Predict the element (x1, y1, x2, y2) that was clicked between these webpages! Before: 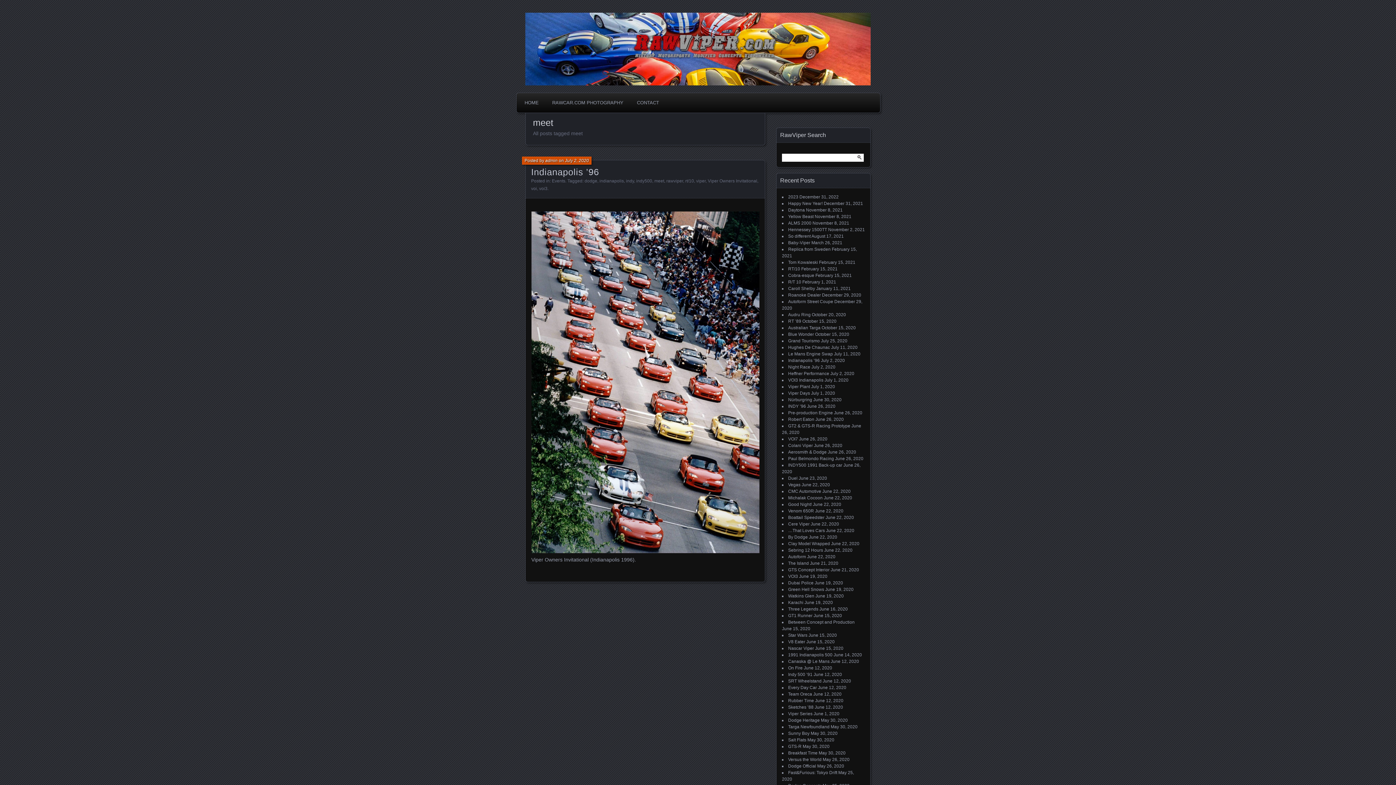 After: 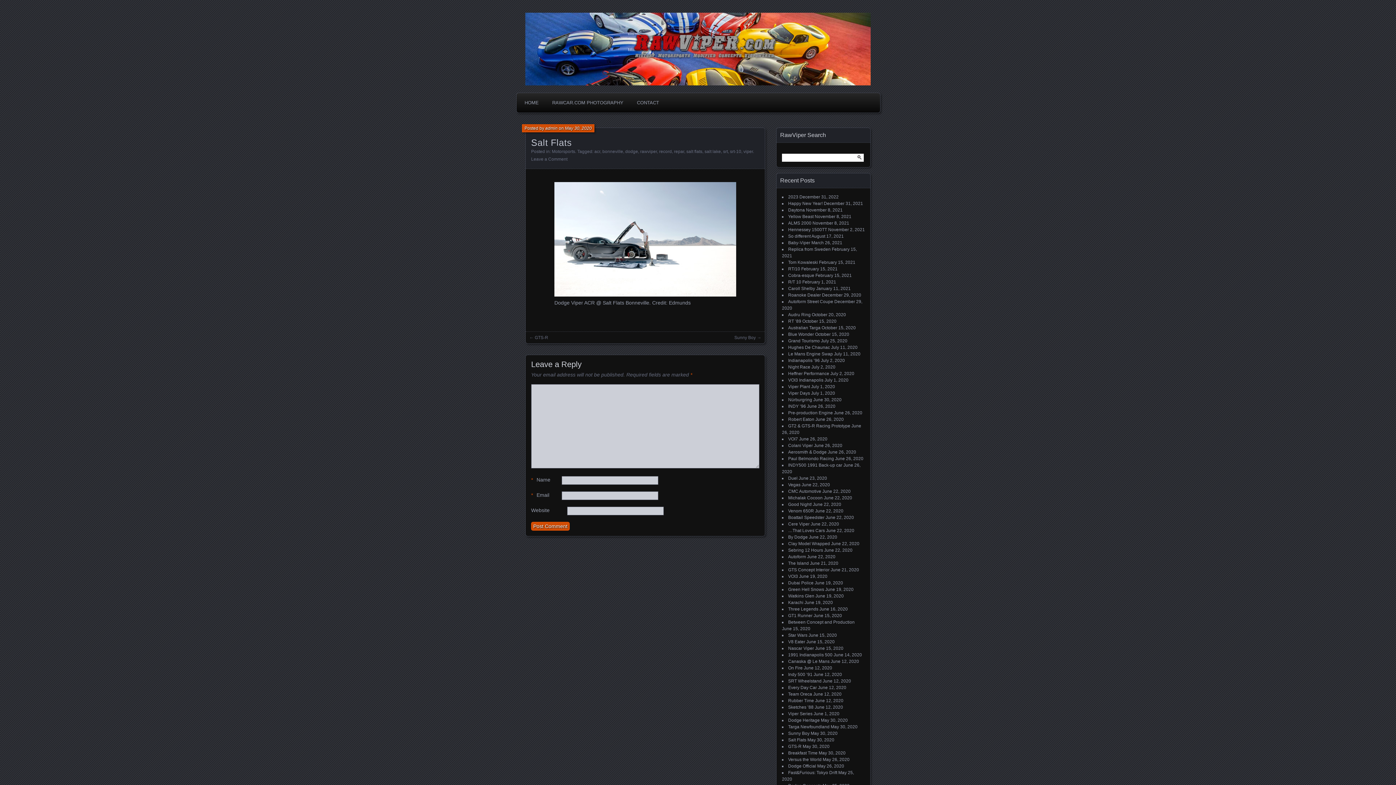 Action: bbox: (788, 737, 806, 742) label: Salt Flats